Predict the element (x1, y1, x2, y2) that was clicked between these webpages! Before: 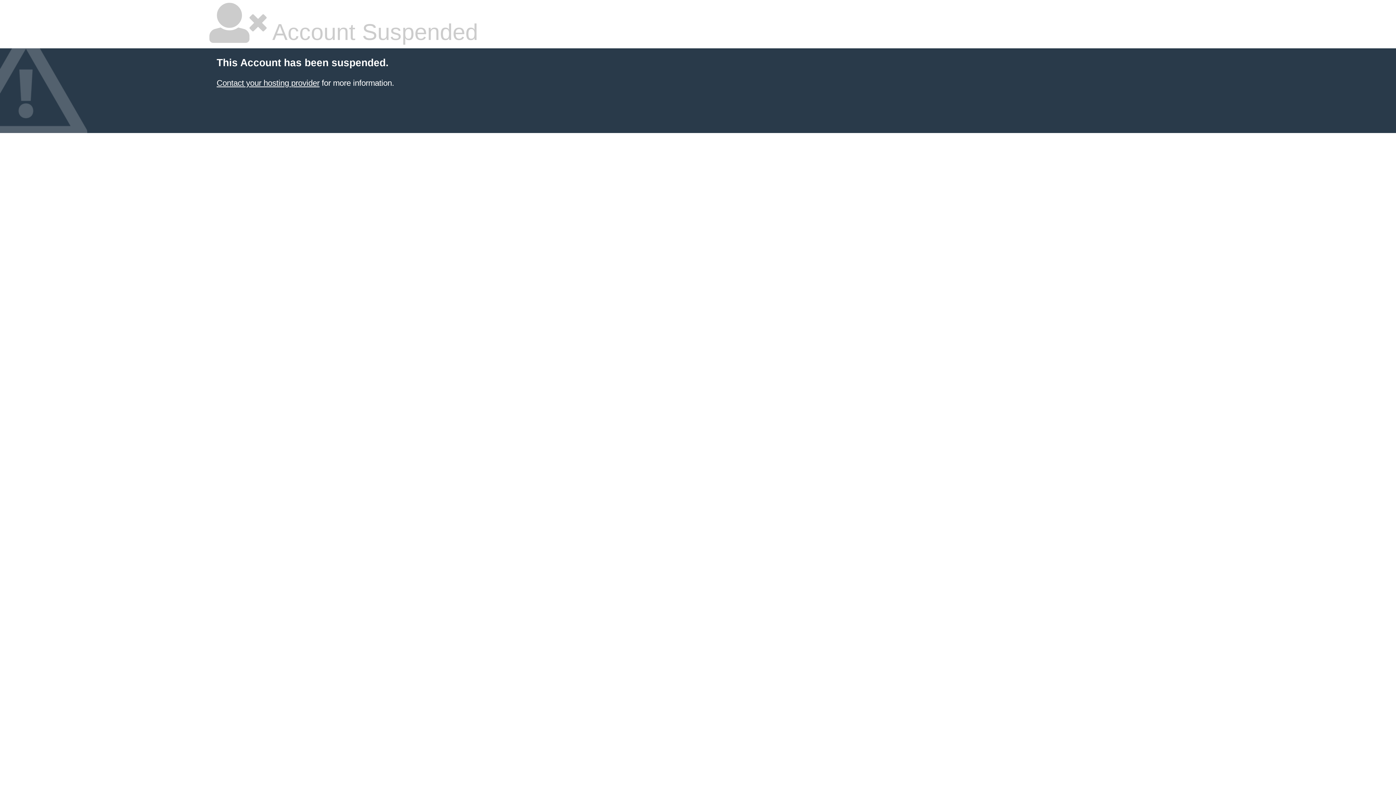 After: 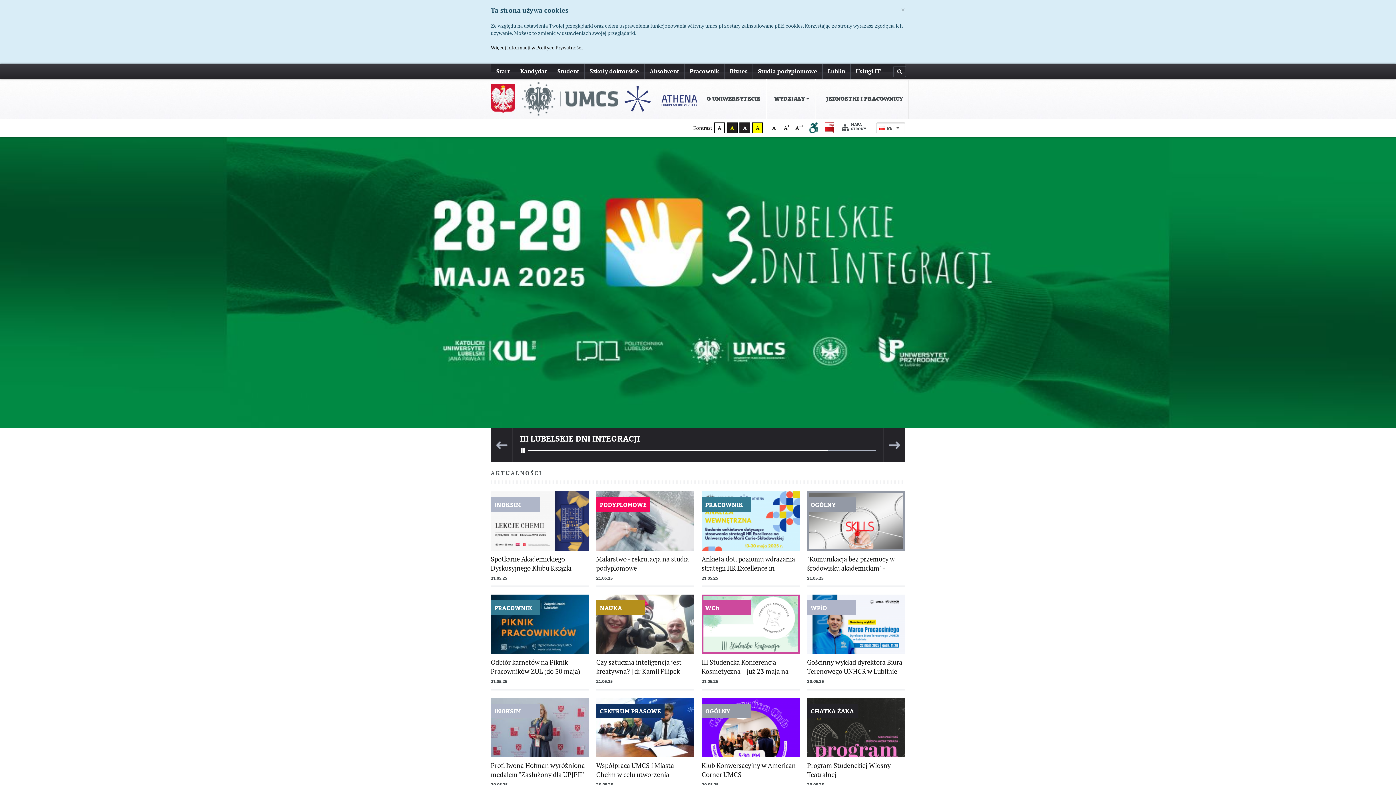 Action: bbox: (216, 78, 319, 87) label: Contact your hosting provider